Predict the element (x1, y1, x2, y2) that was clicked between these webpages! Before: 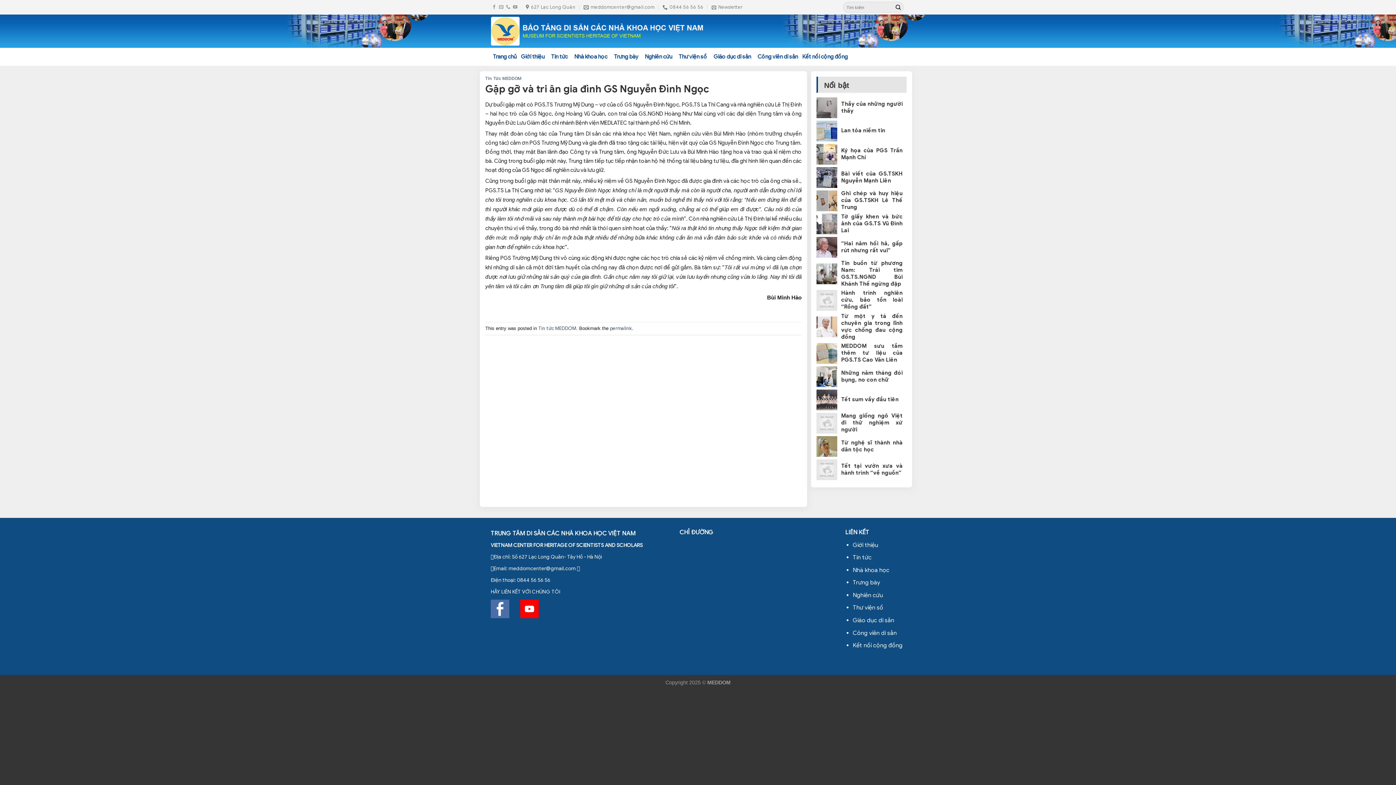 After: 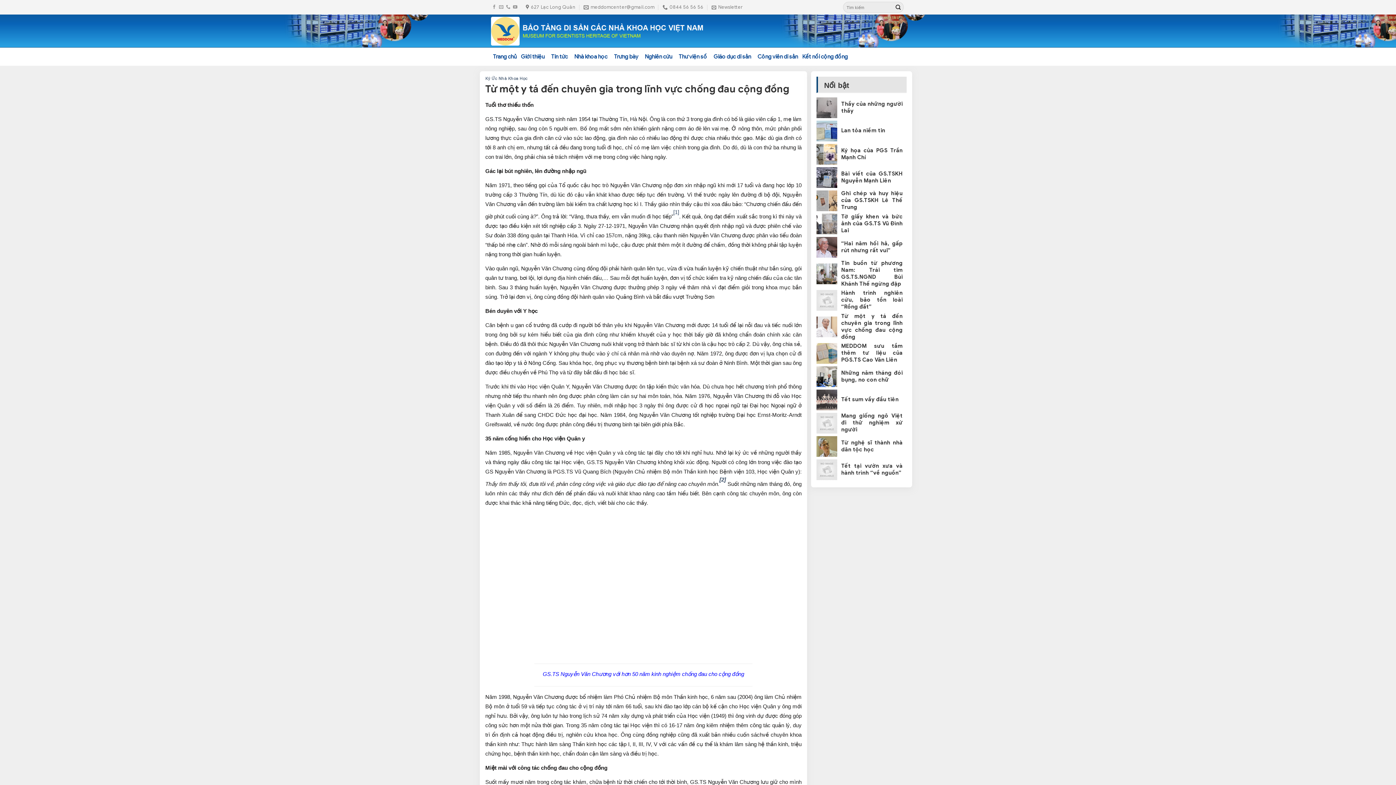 Action: bbox: (816, 312, 906, 341) label: 	
Từ một y tá đến chuyên gia trong lĩnh vực chống đau cộng đồng